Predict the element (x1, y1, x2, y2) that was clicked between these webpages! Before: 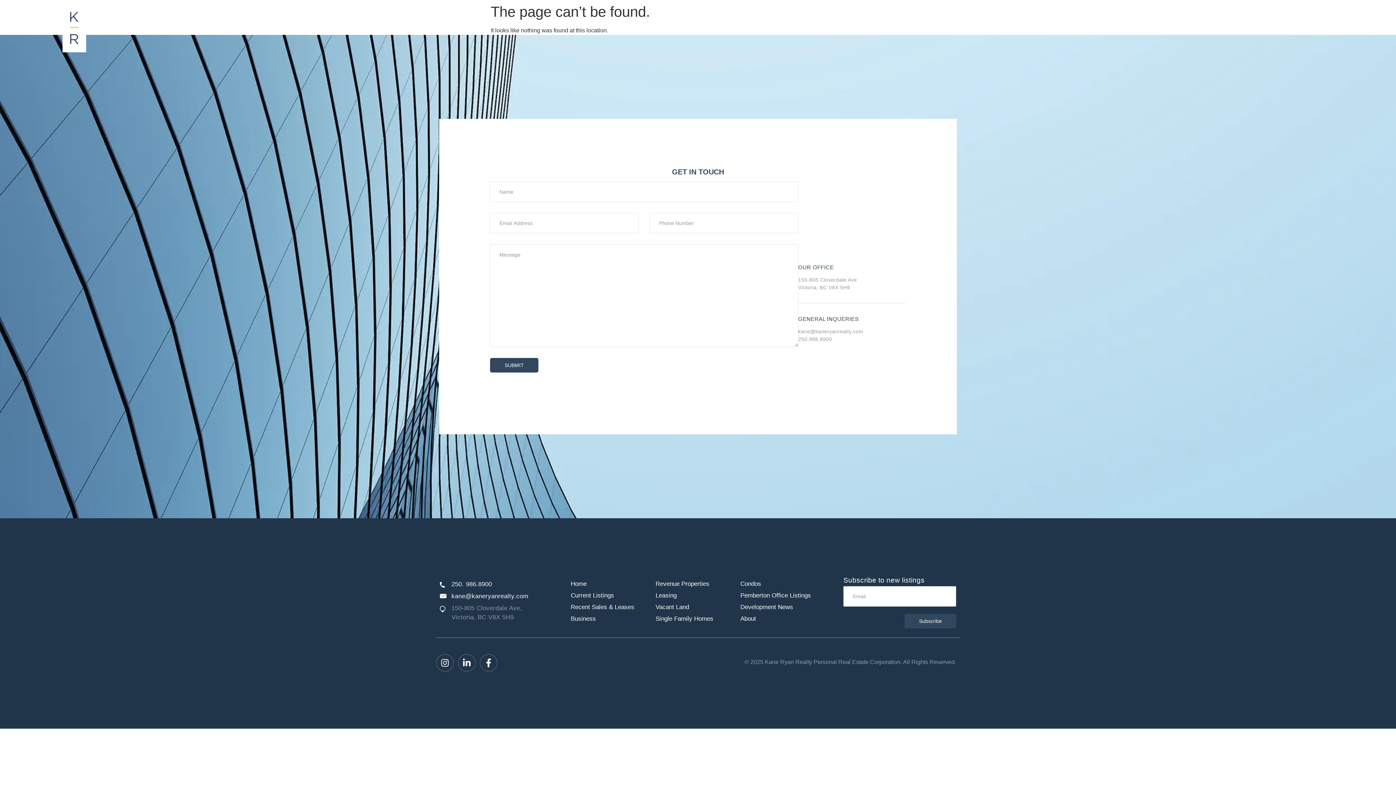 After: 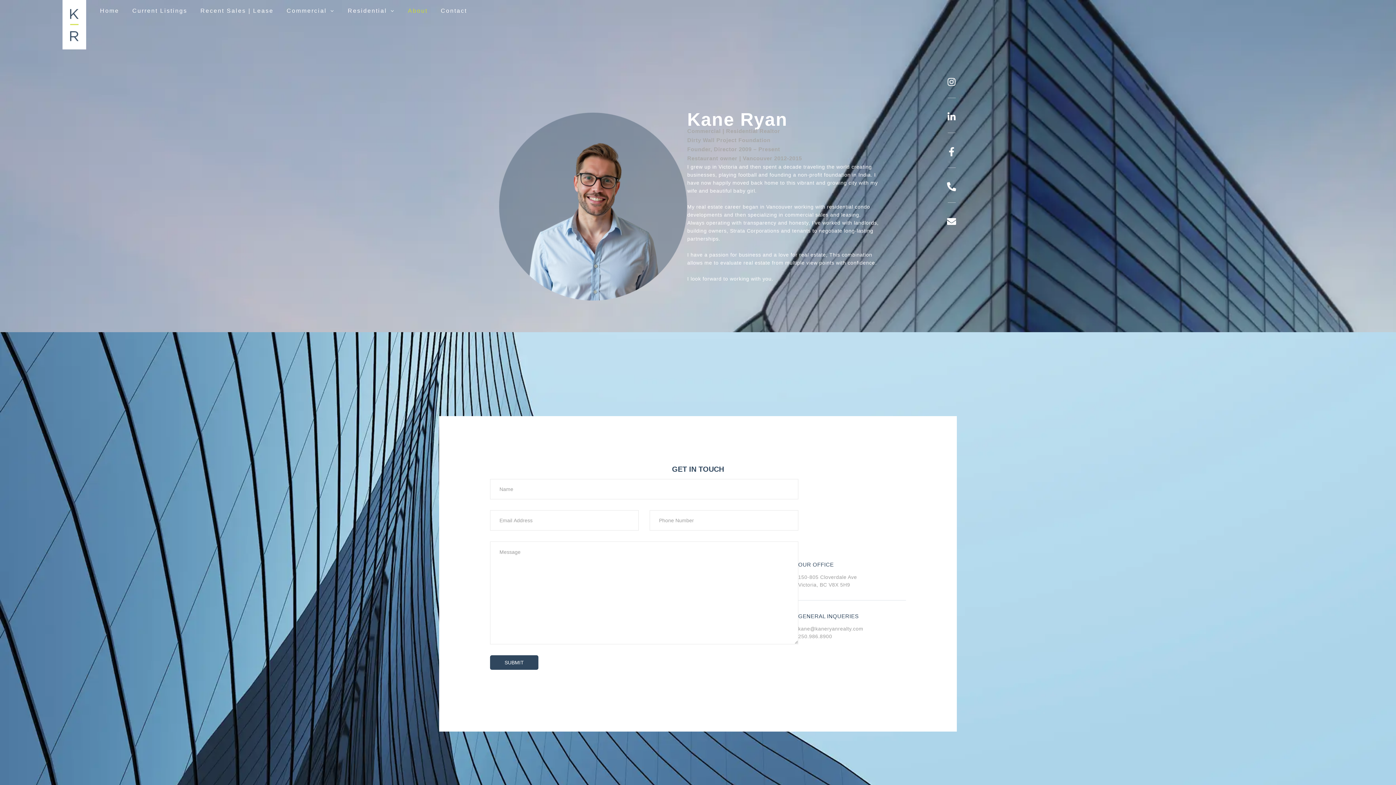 Action: bbox: (740, 615, 756, 622) label: About